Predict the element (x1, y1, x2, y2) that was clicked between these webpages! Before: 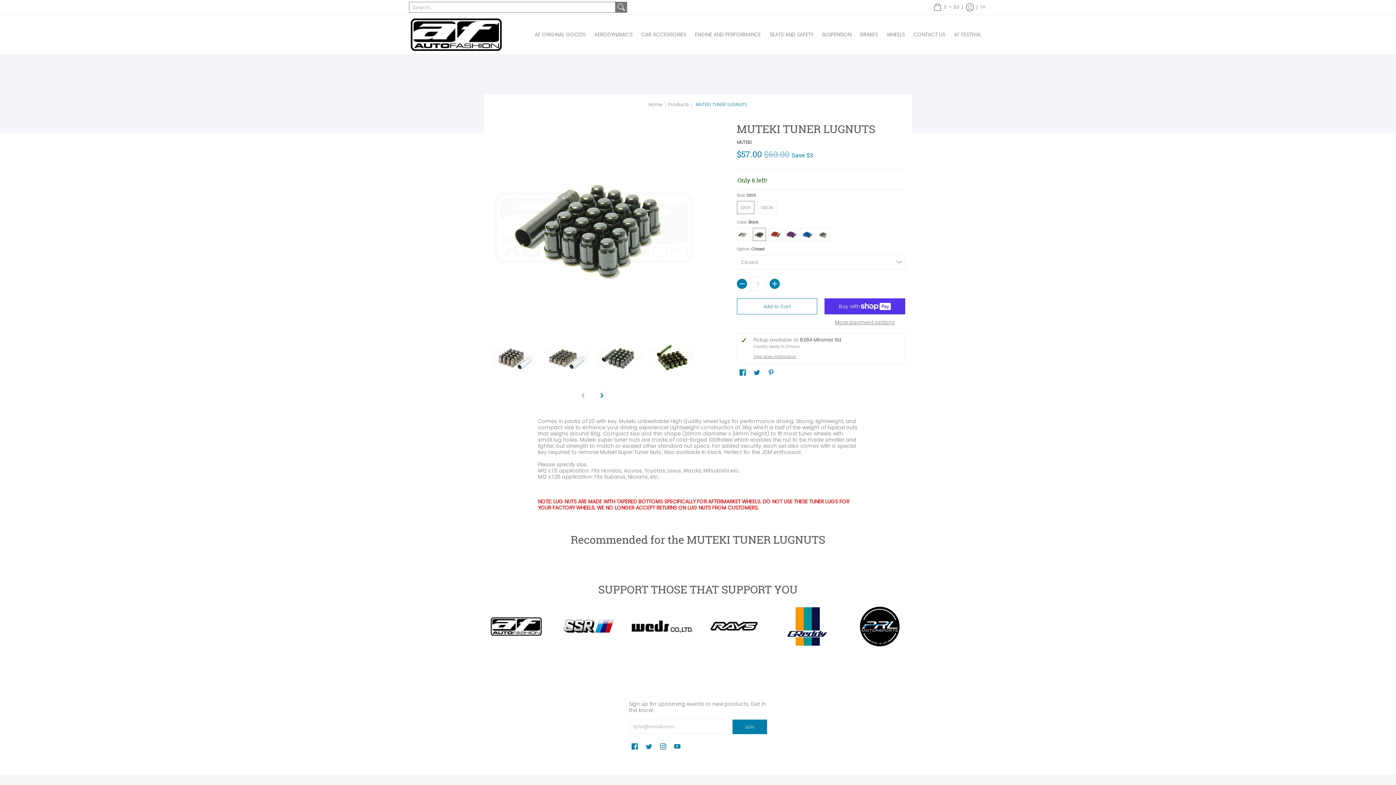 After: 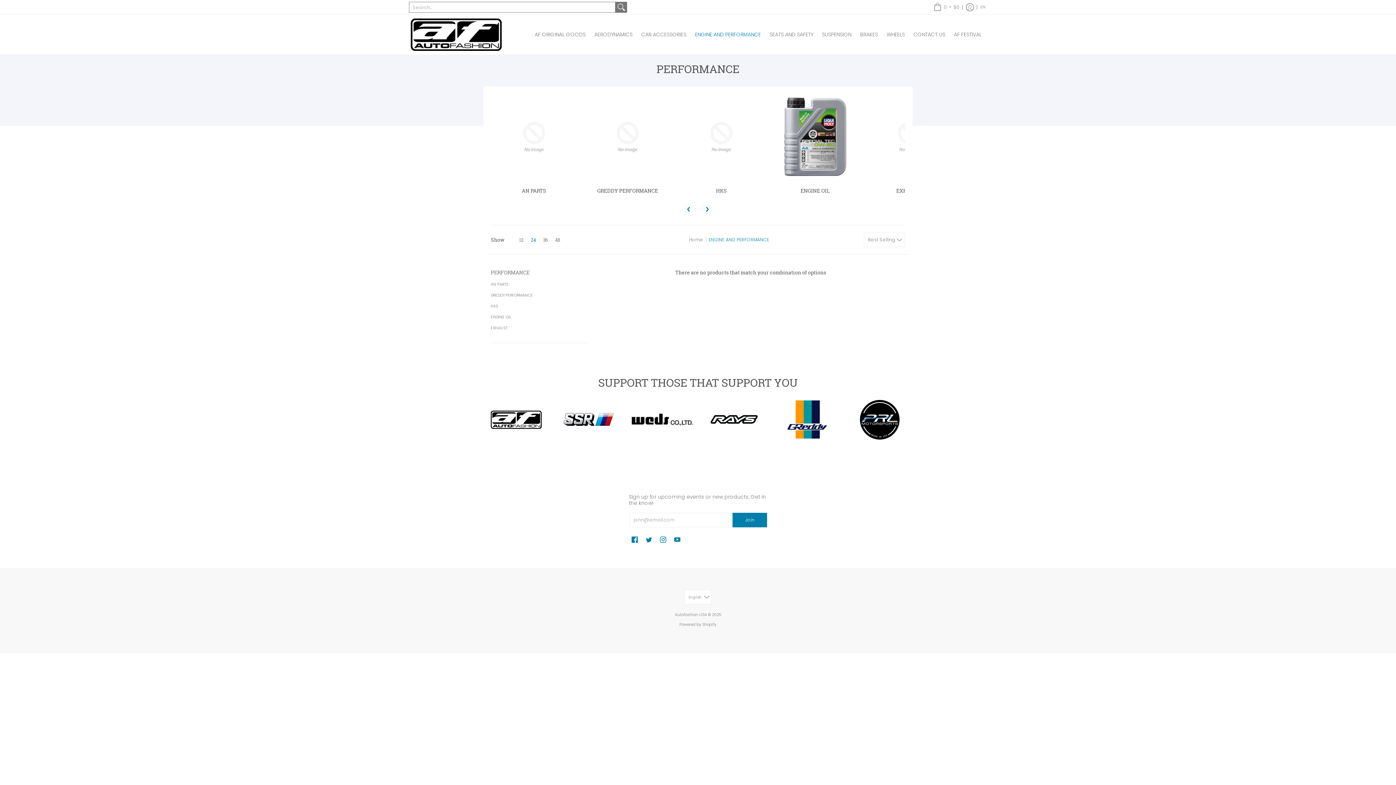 Action: bbox: (691, 14, 764, 54) label: ENGINE AND PERFORMANCE